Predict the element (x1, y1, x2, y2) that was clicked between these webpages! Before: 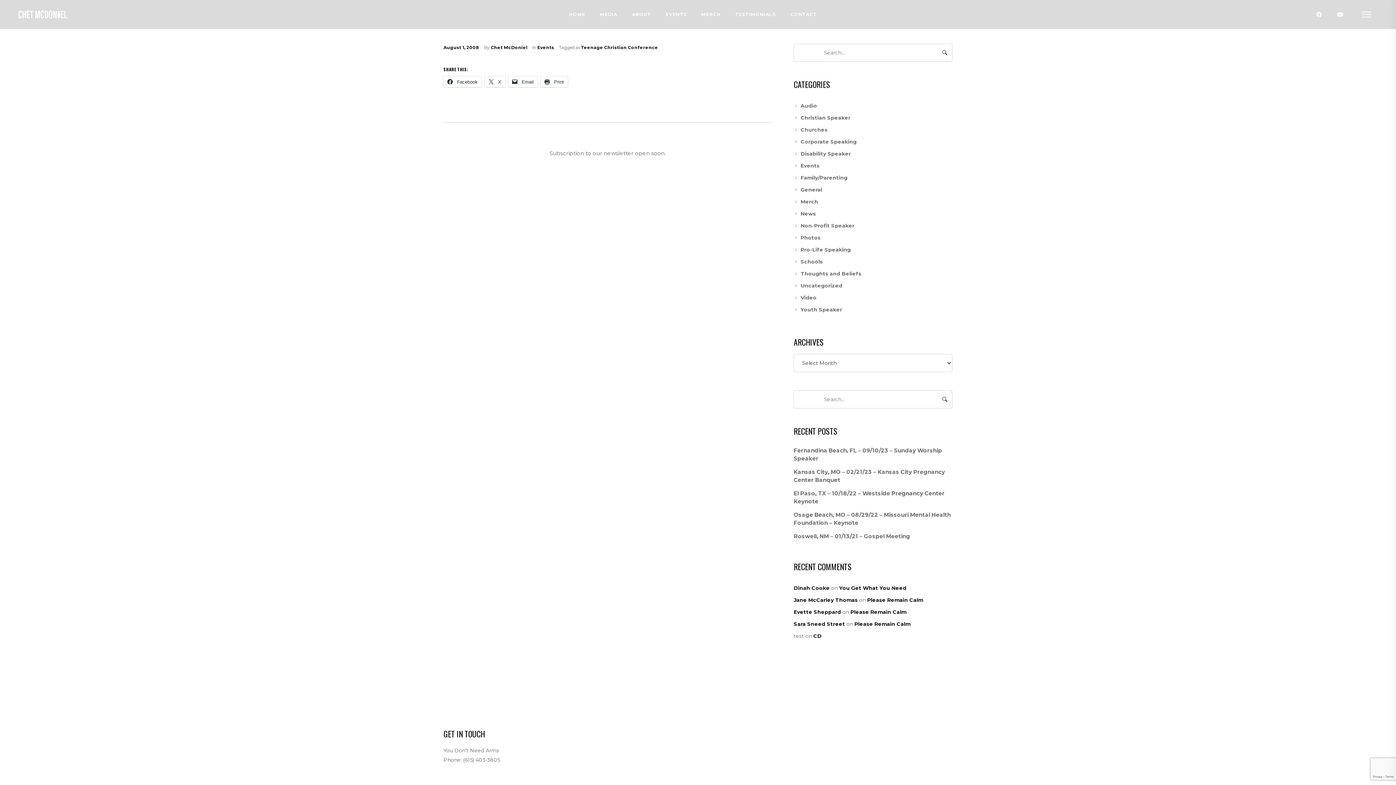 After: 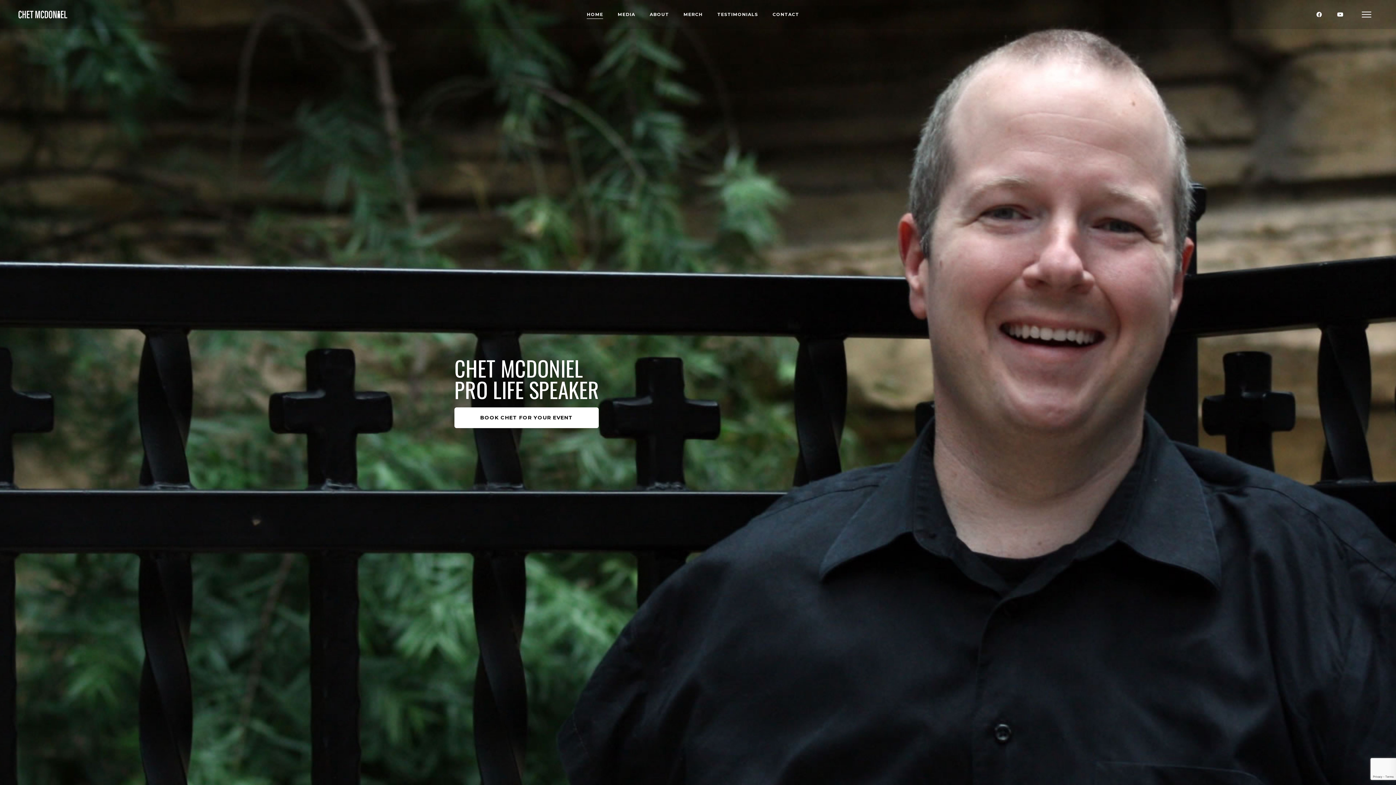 Action: bbox: (13, 0, 72, 29)